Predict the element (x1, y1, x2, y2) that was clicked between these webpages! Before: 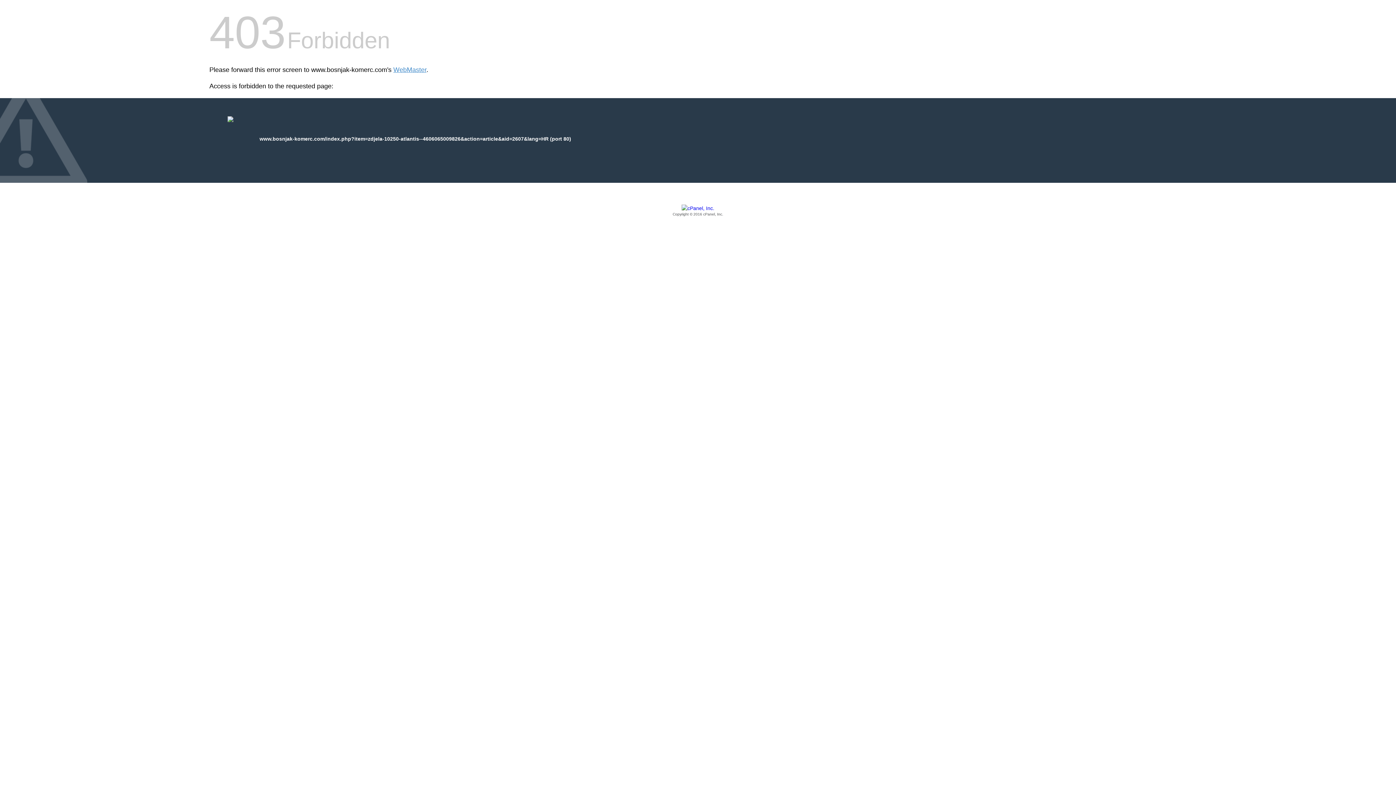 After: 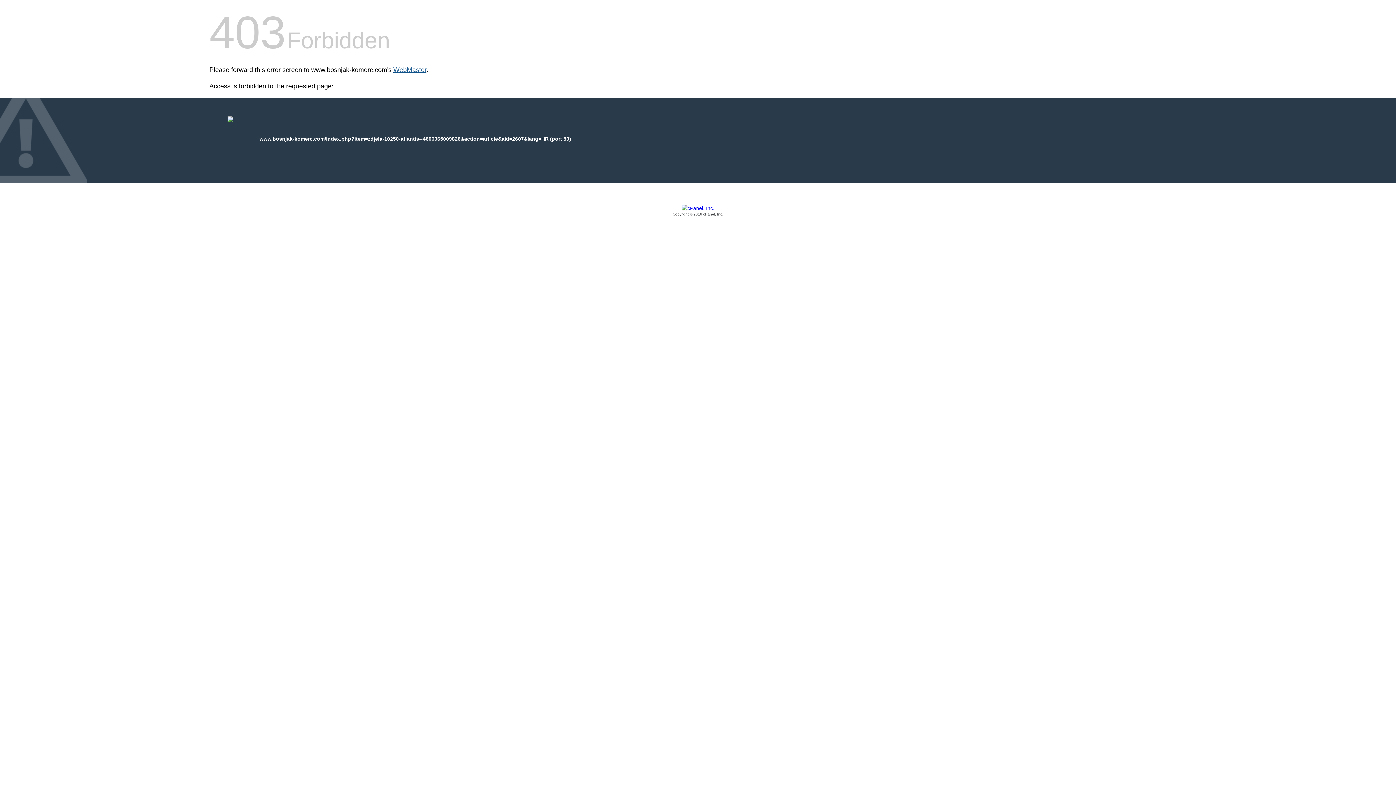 Action: bbox: (393, 66, 426, 73) label: WebMaster